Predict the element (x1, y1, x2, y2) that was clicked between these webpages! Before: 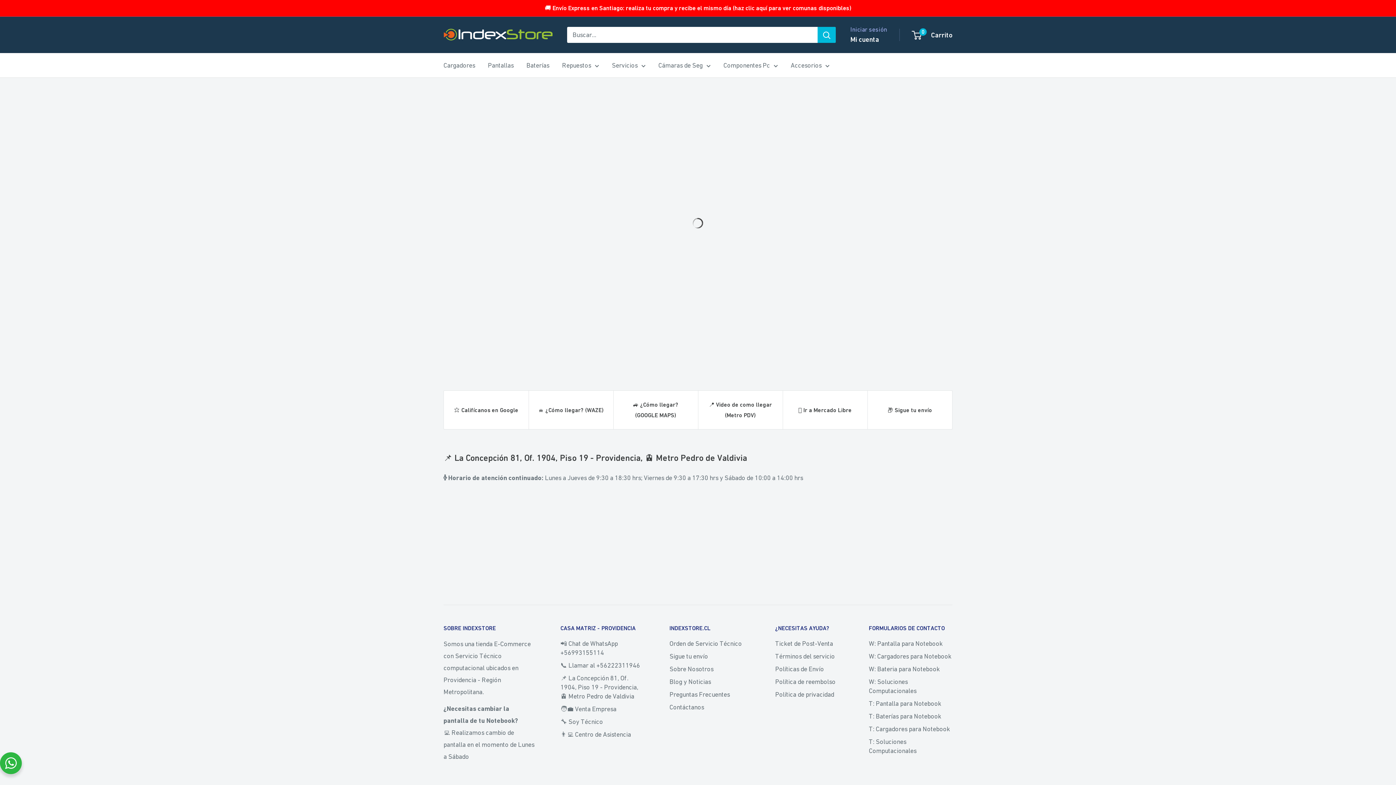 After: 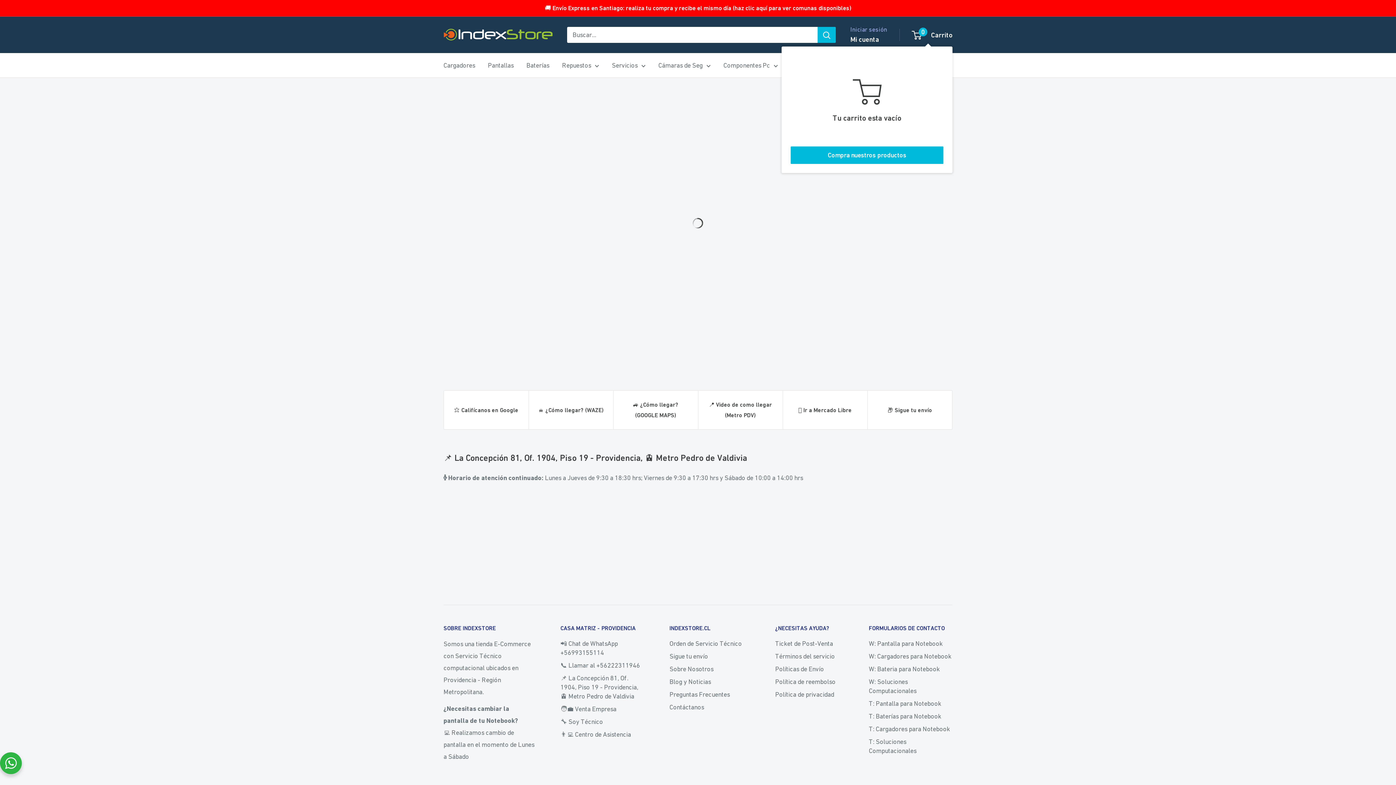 Action: label: 0
 Carrito bbox: (912, 28, 952, 41)